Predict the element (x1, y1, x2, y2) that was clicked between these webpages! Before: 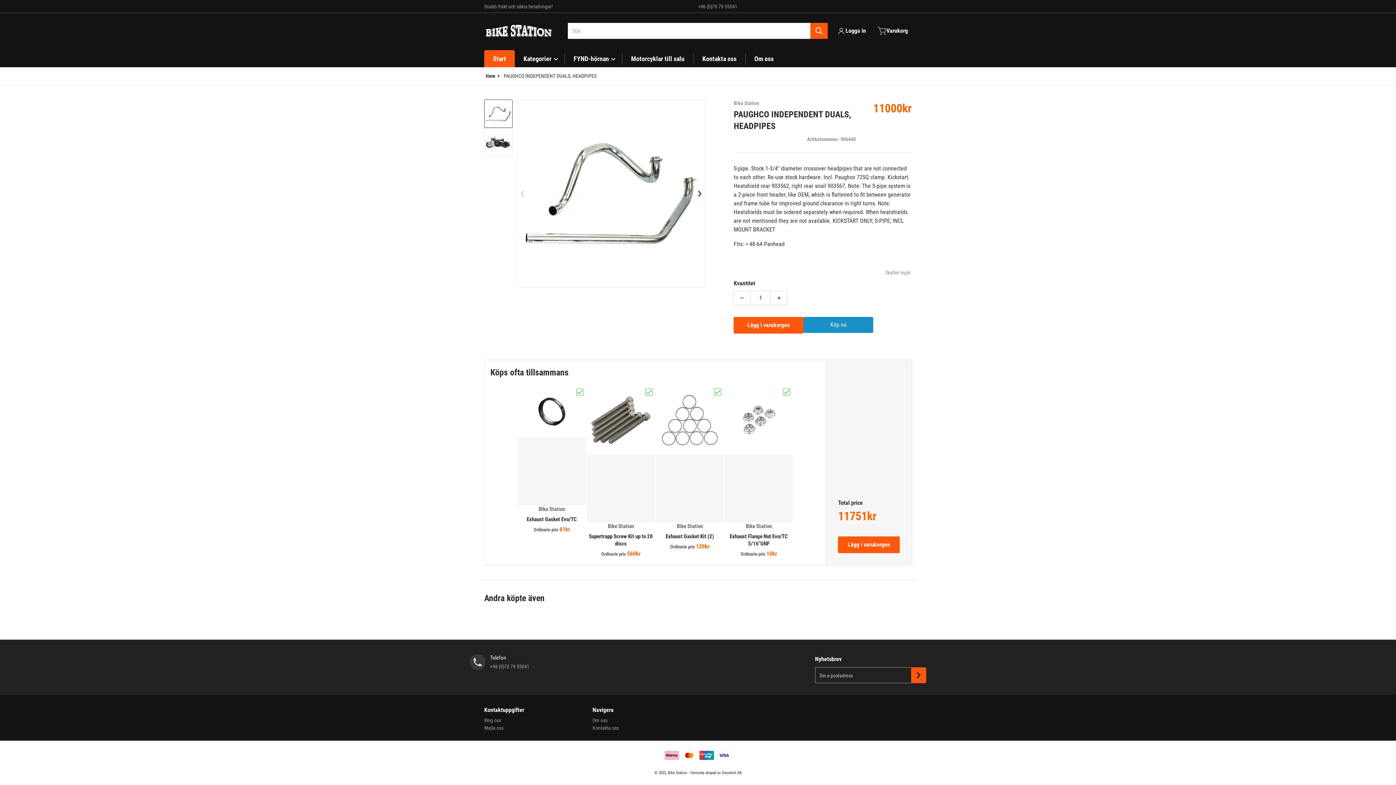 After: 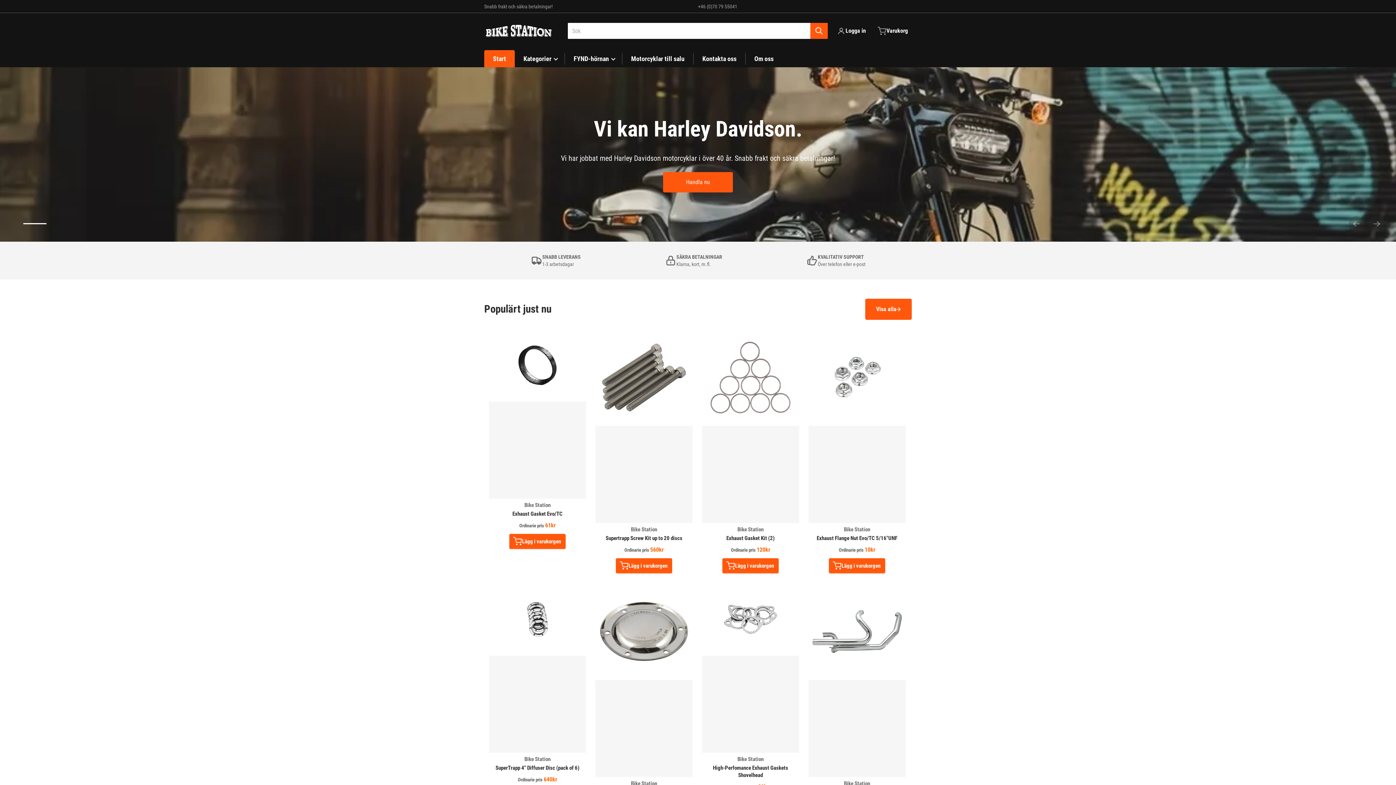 Action: bbox: (485, 73, 495, 78) label: Hem